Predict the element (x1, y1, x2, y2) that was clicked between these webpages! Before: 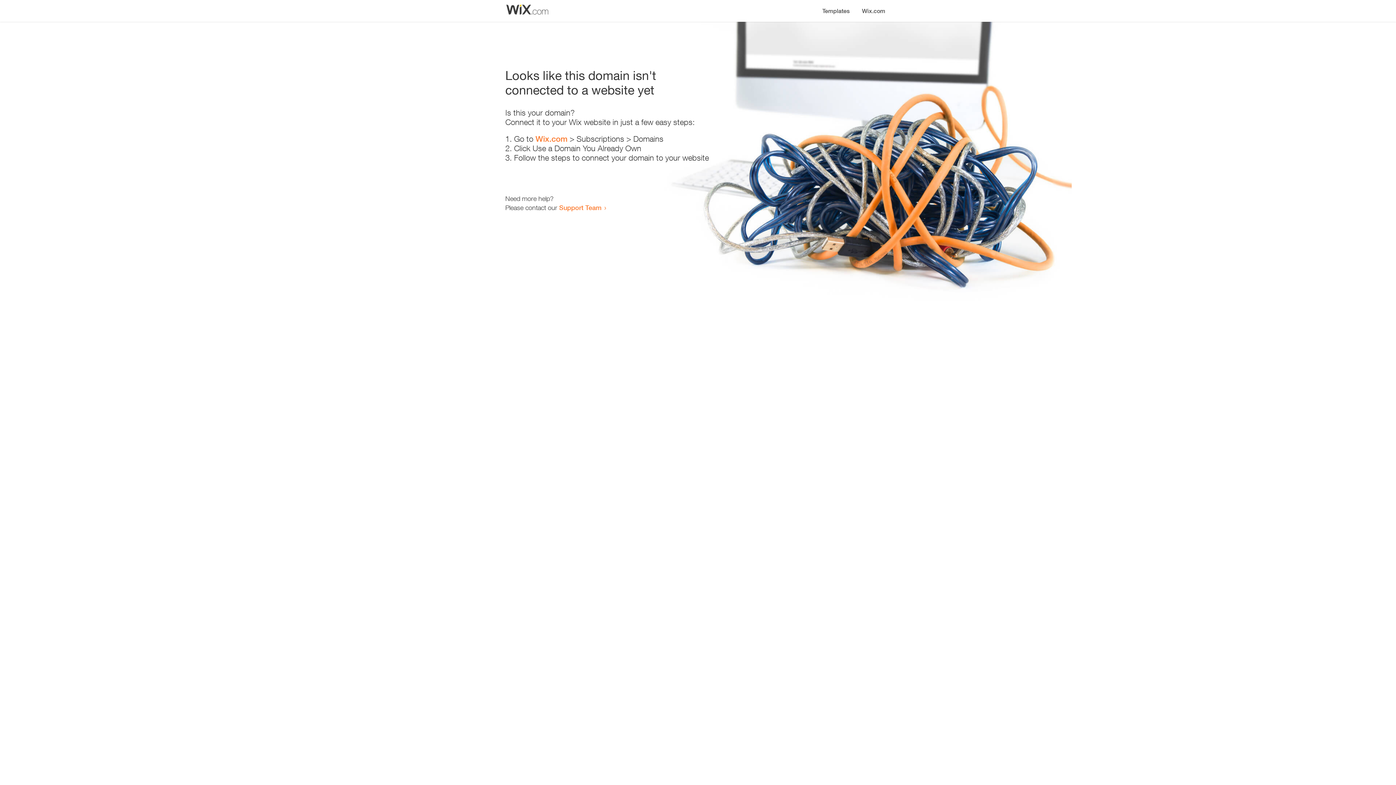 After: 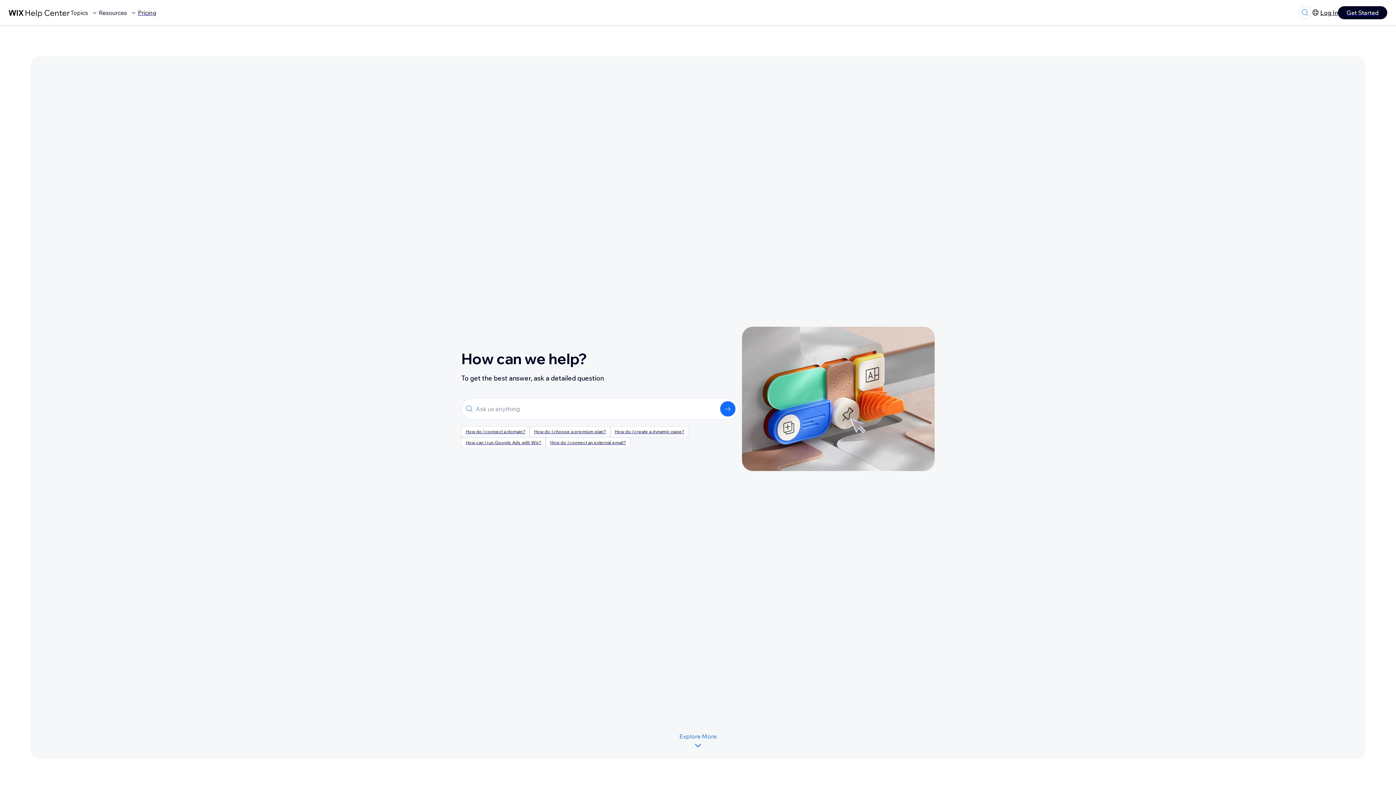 Action: bbox: (559, 203, 601, 211) label: Support Team